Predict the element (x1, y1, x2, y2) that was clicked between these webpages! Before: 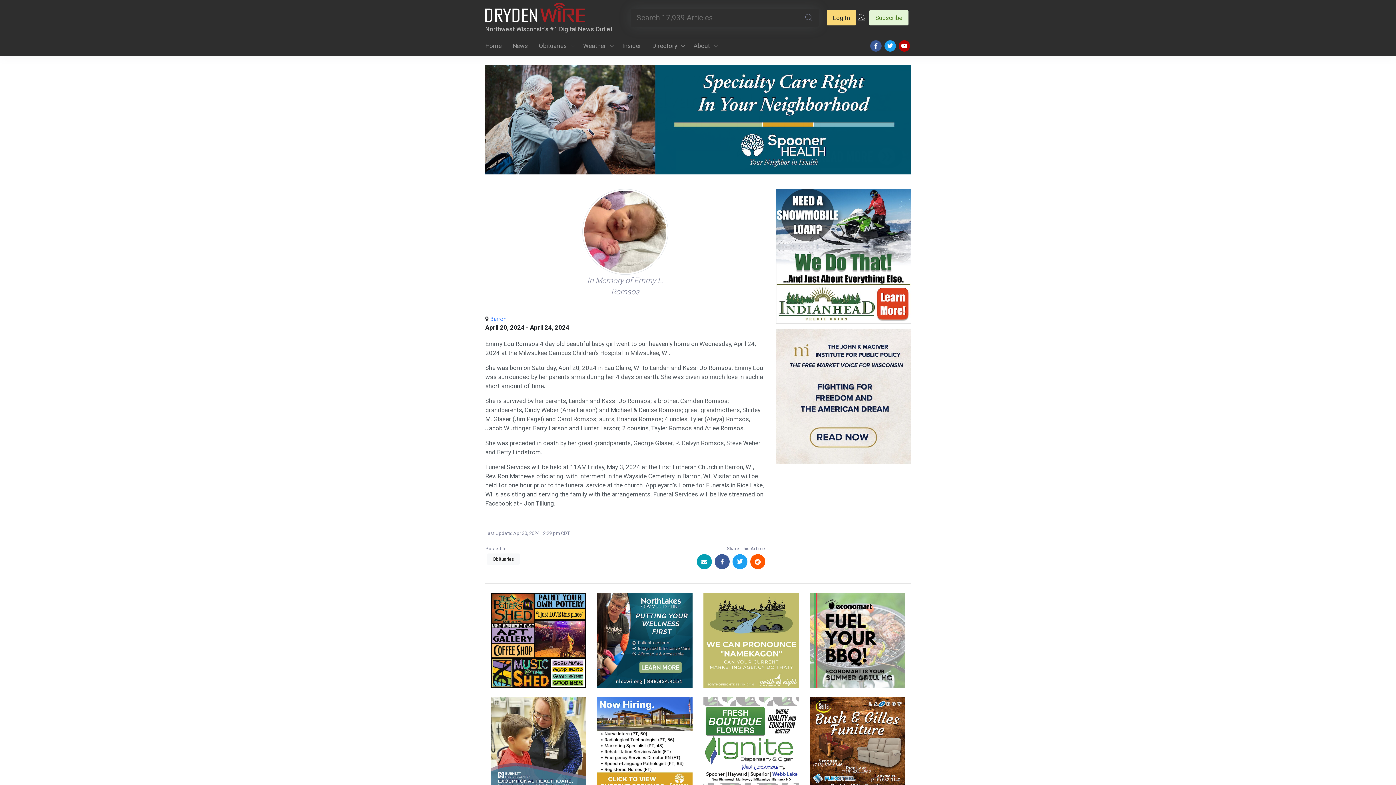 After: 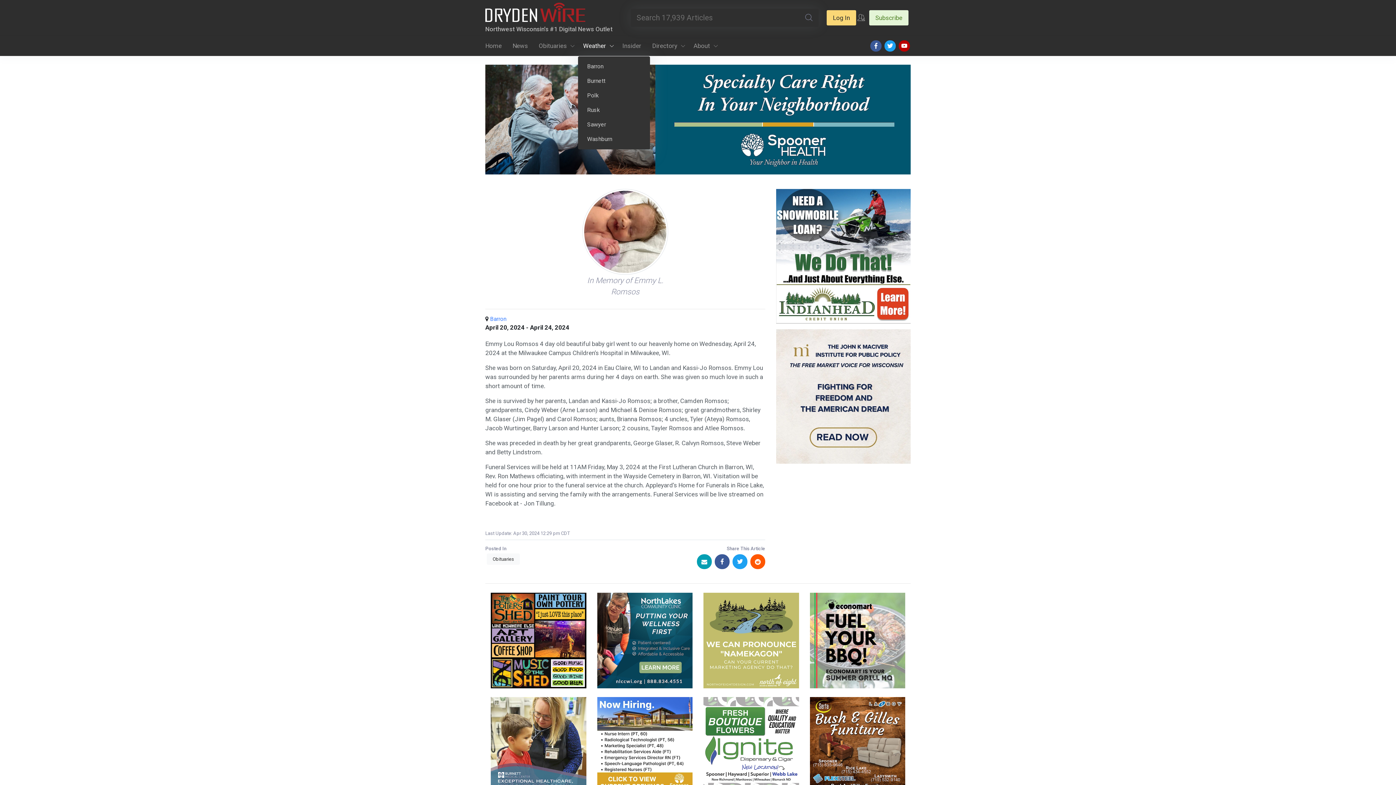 Action: label: Weather bbox: (577, 36, 617, 56)